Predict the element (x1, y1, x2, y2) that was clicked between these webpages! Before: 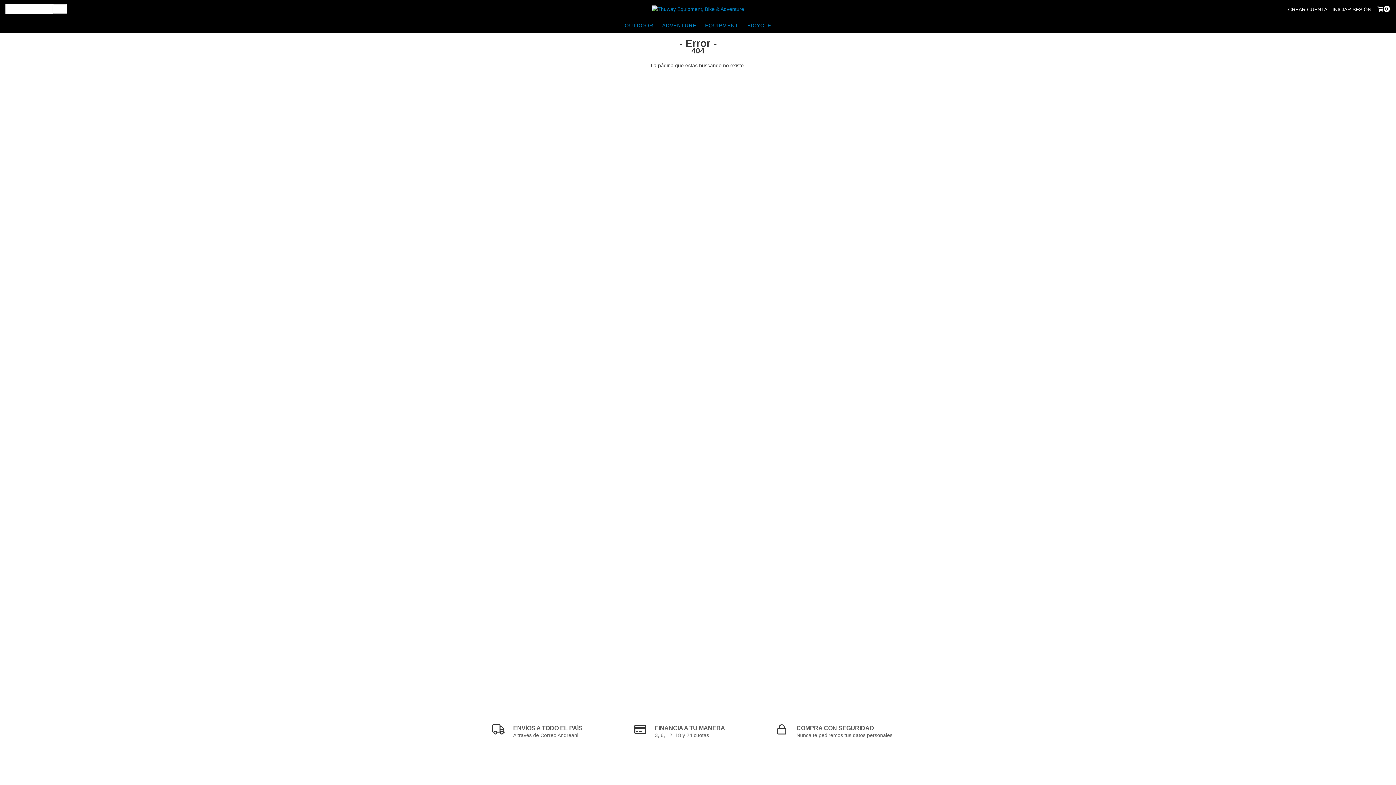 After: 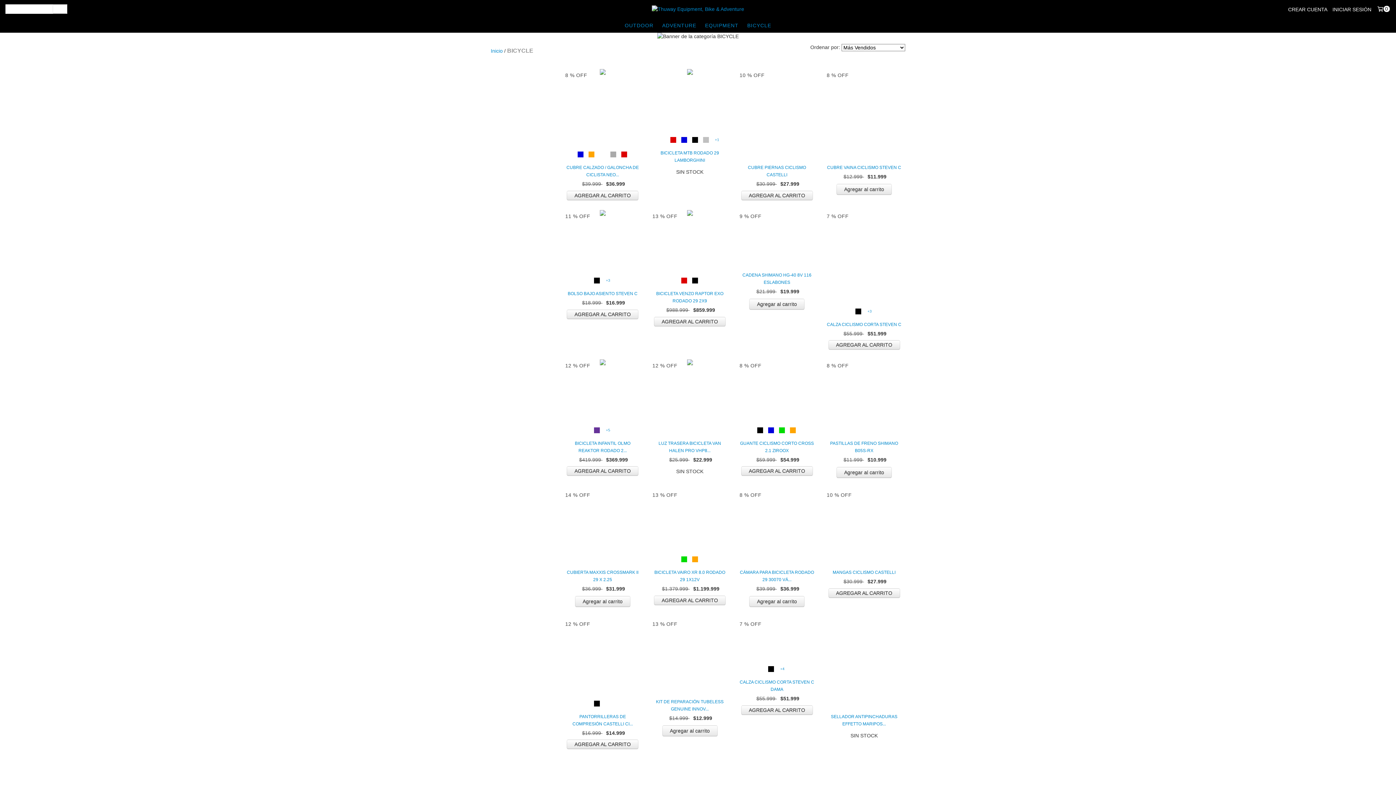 Action: label: BICYCLE bbox: (743, 18, 775, 32)